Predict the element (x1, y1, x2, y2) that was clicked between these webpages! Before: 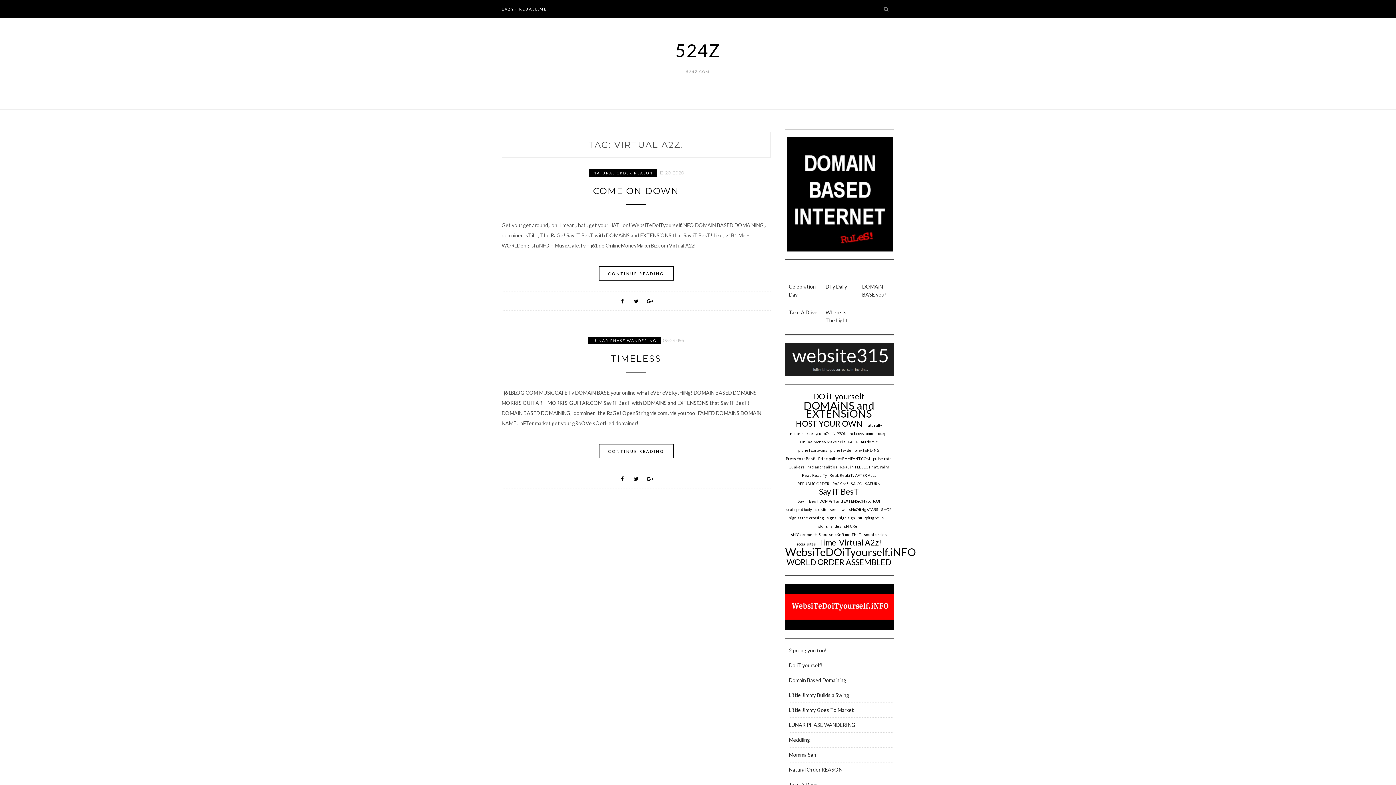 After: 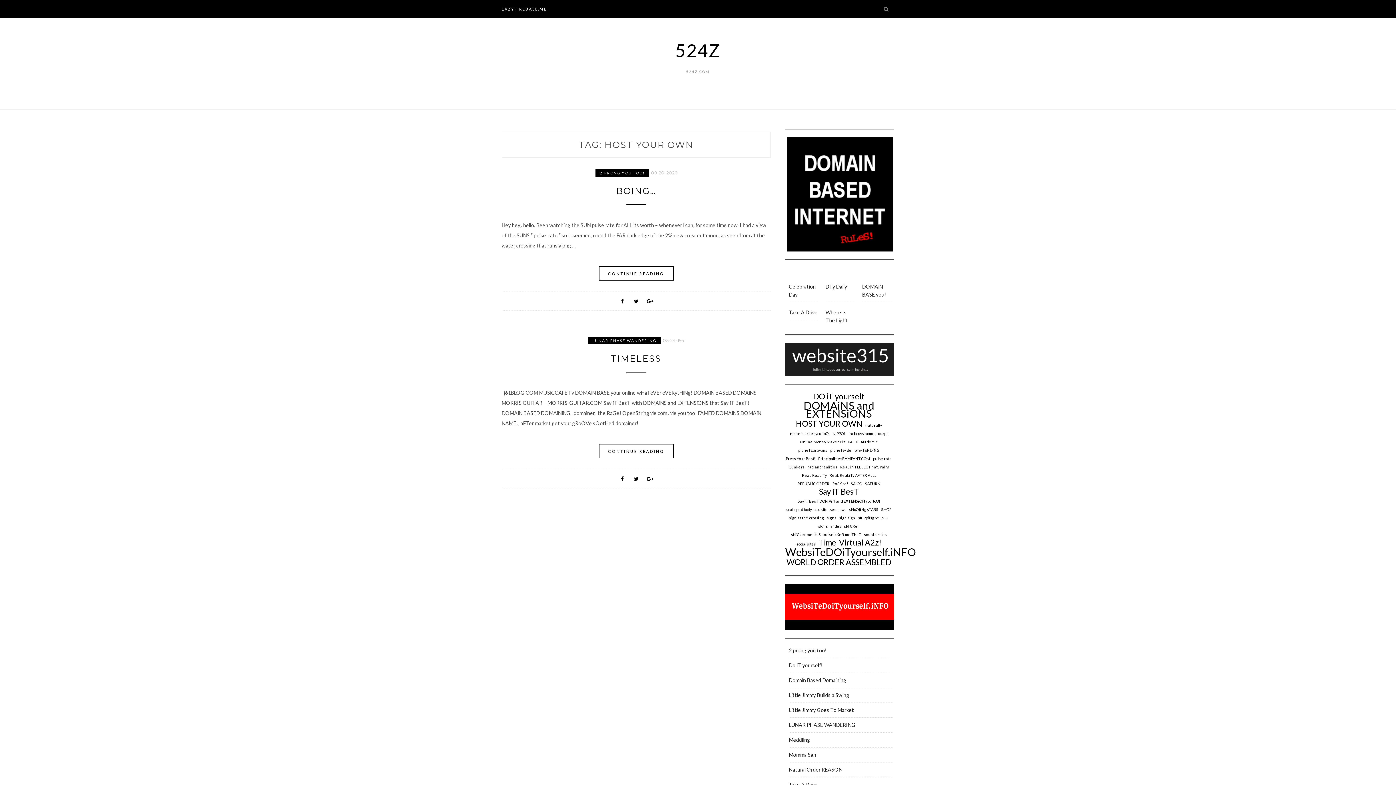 Action: label: HOST YOUR OWN (2 items) bbox: (796, 419, 862, 427)